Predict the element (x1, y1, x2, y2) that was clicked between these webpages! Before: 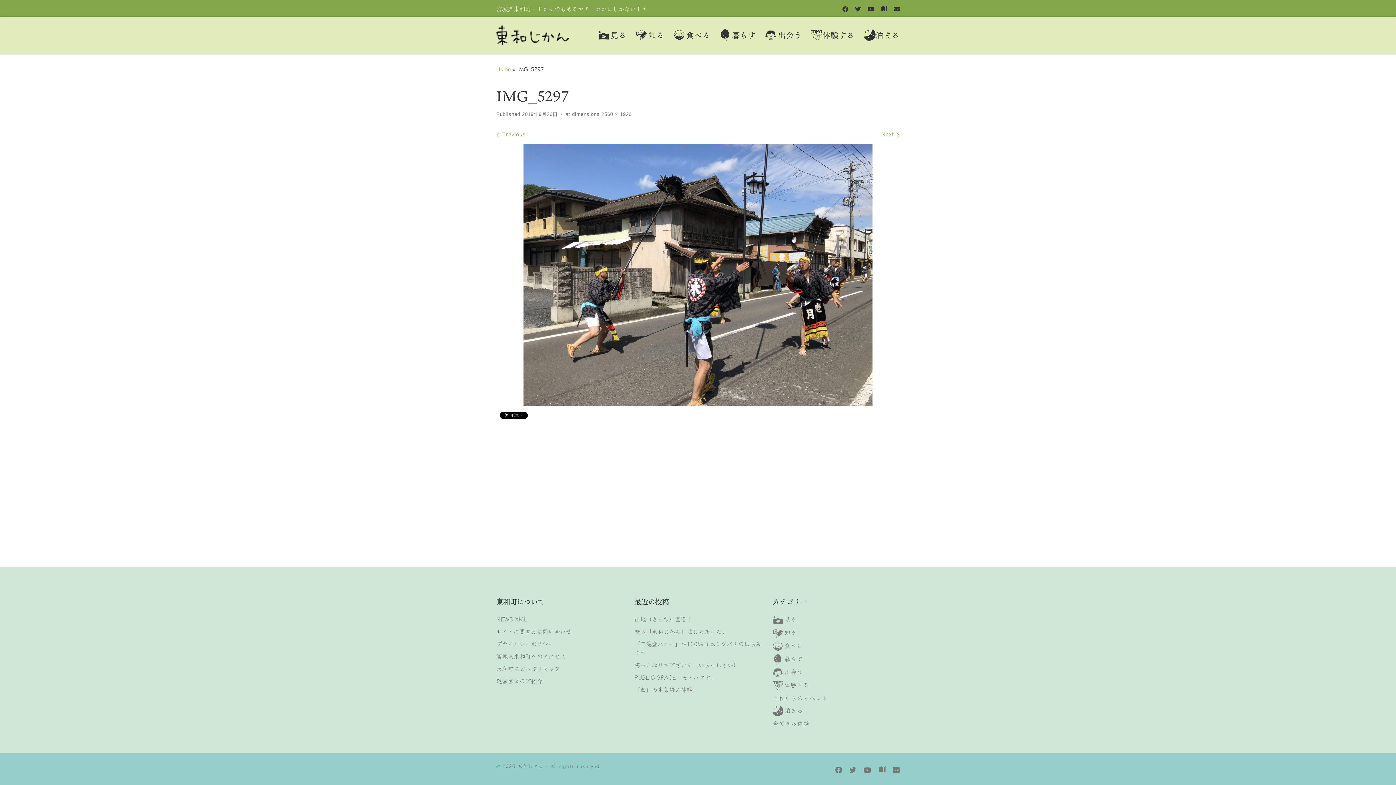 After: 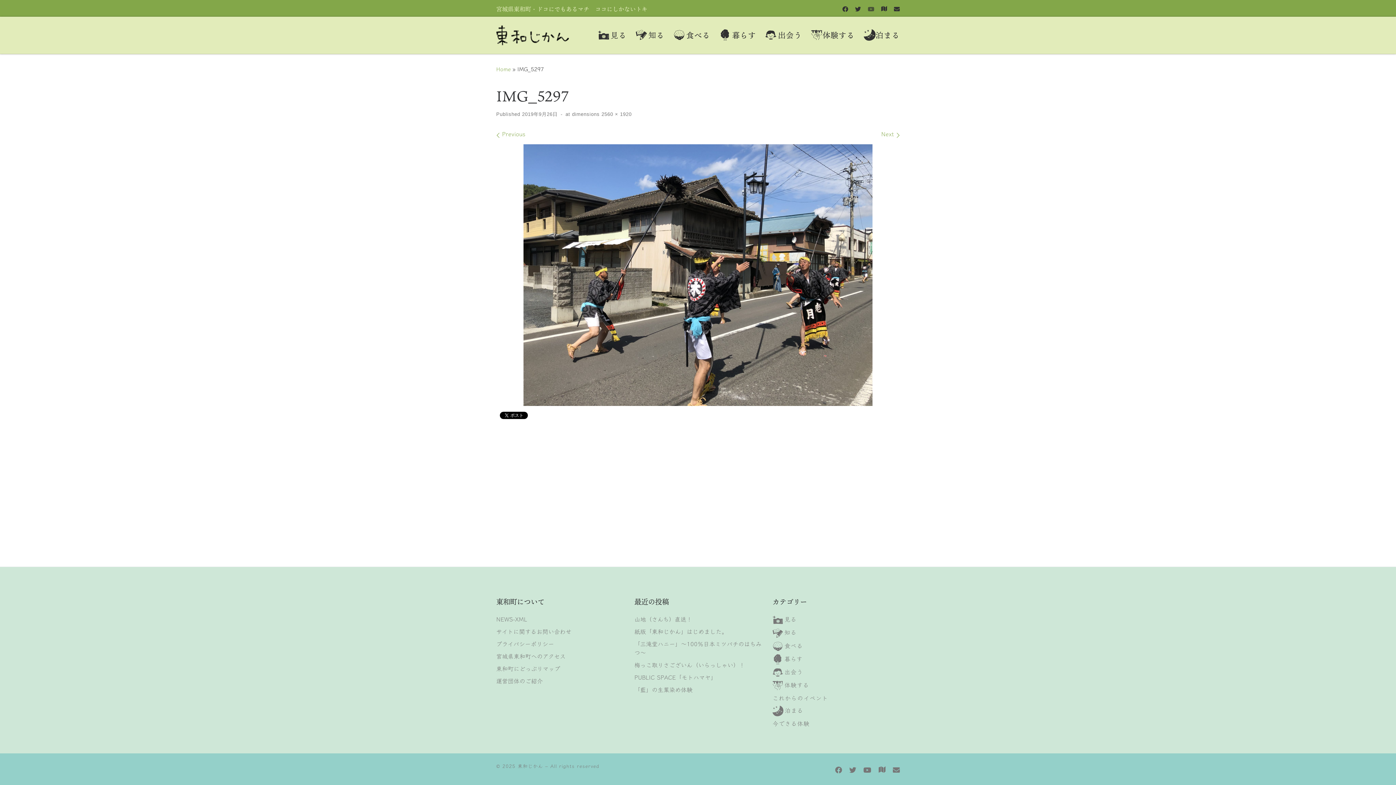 Action: bbox: (868, 5, 874, 12) label: Follow us on Youtube